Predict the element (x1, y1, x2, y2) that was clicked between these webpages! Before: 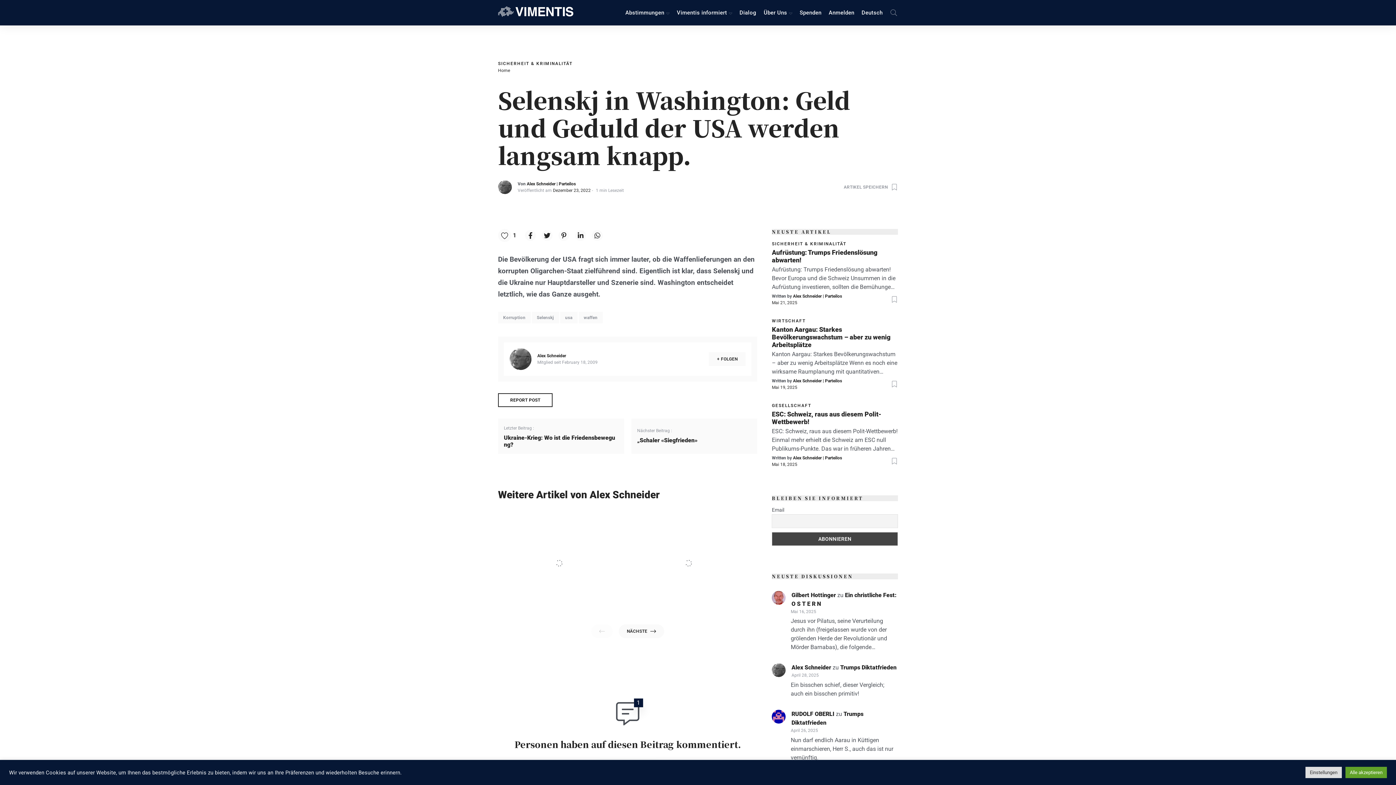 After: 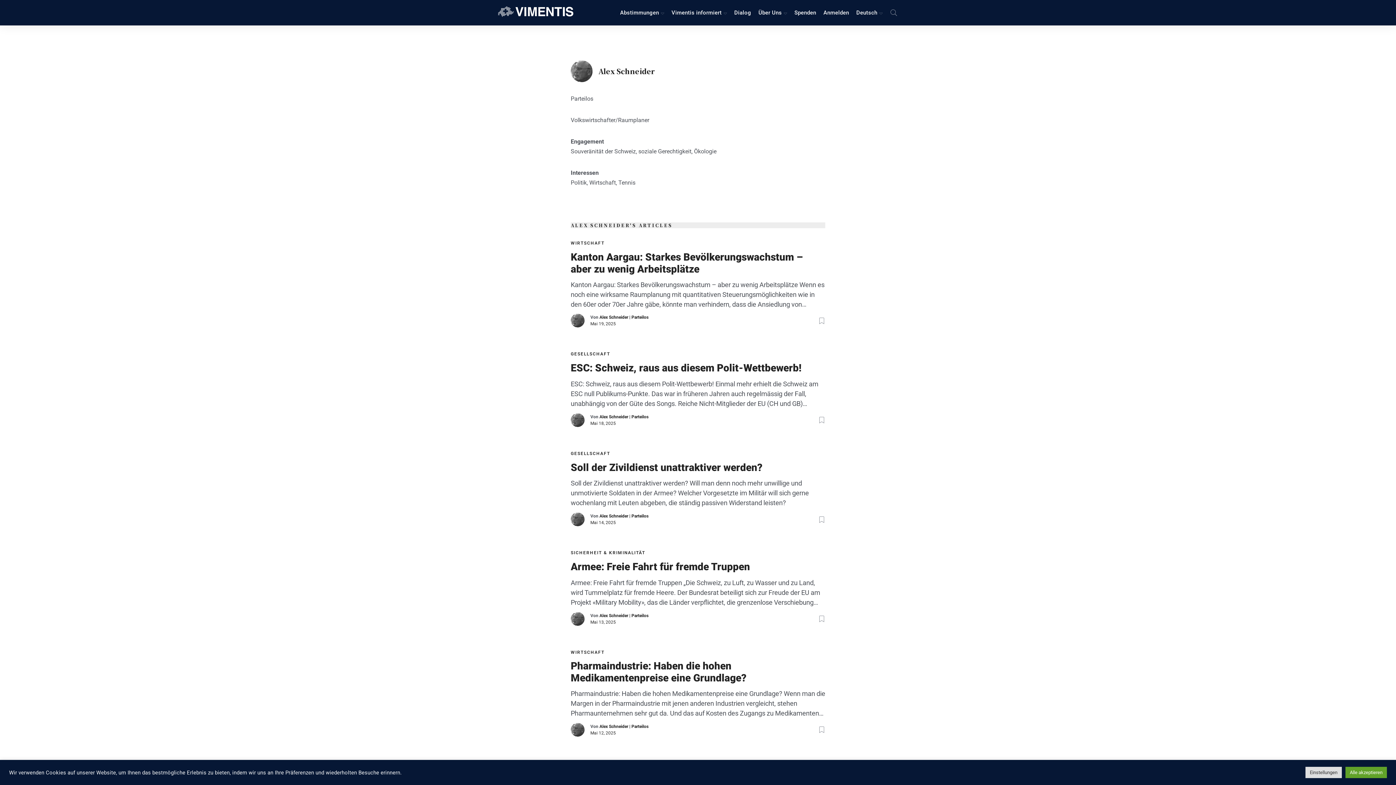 Action: bbox: (498, 180, 512, 194)